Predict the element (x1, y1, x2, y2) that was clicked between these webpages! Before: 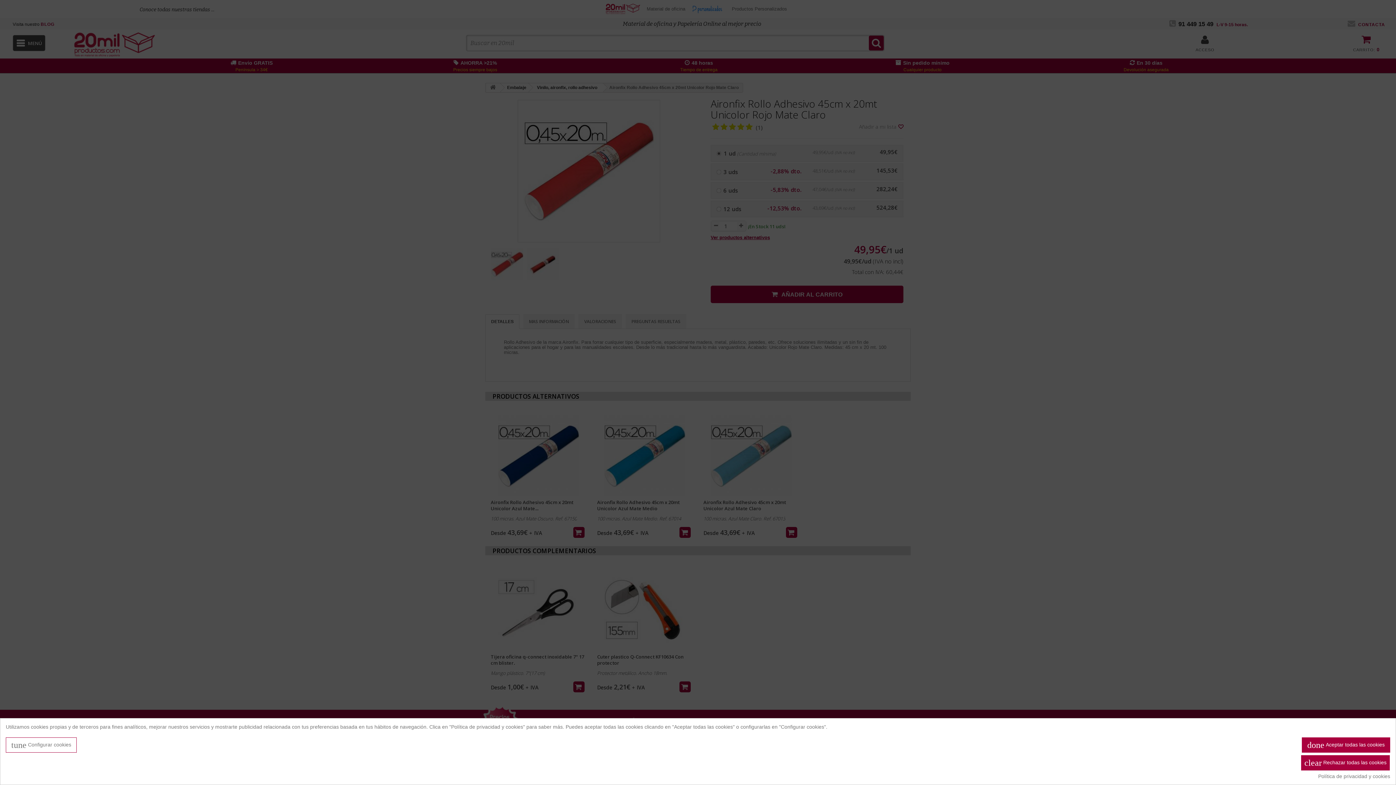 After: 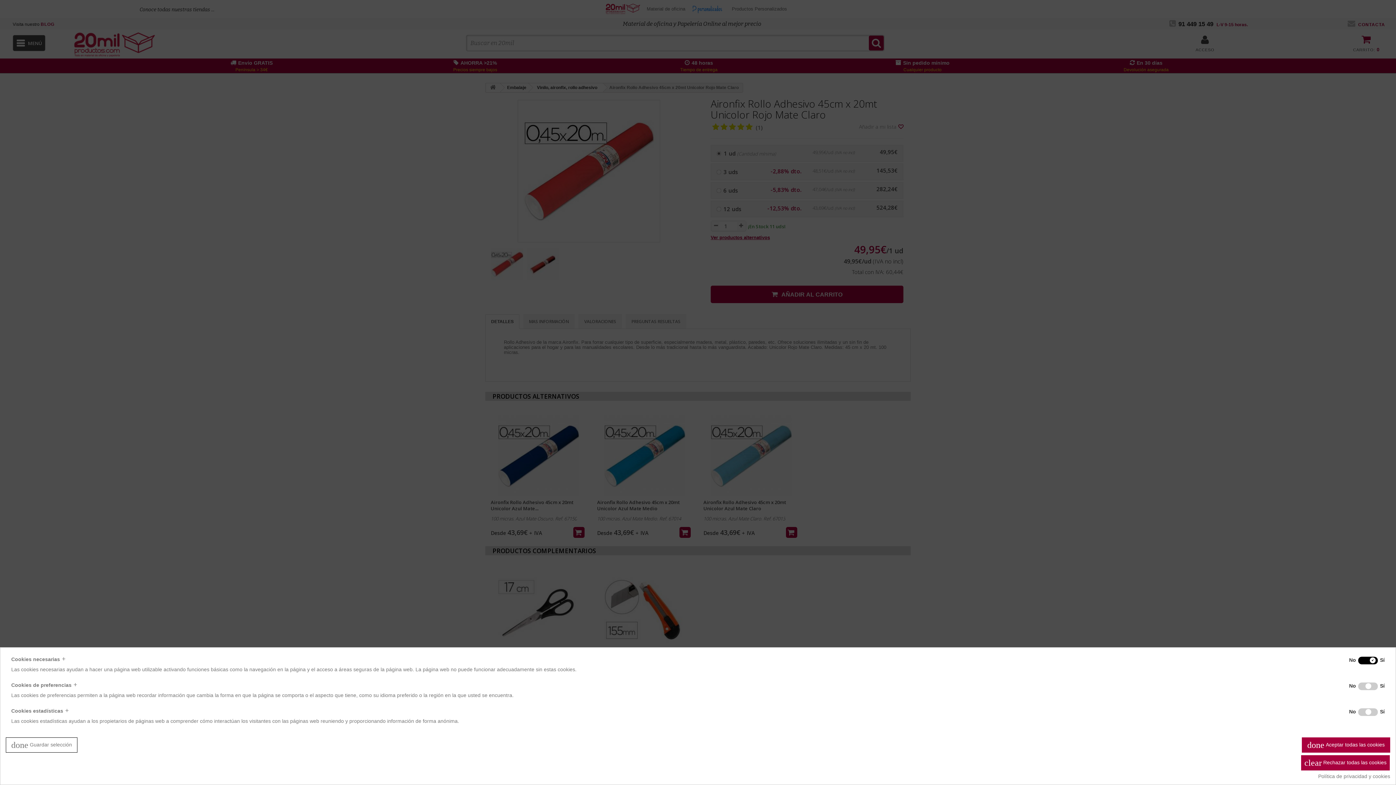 Action: bbox: (5, 737, 76, 753) label: tune Configurar cookies